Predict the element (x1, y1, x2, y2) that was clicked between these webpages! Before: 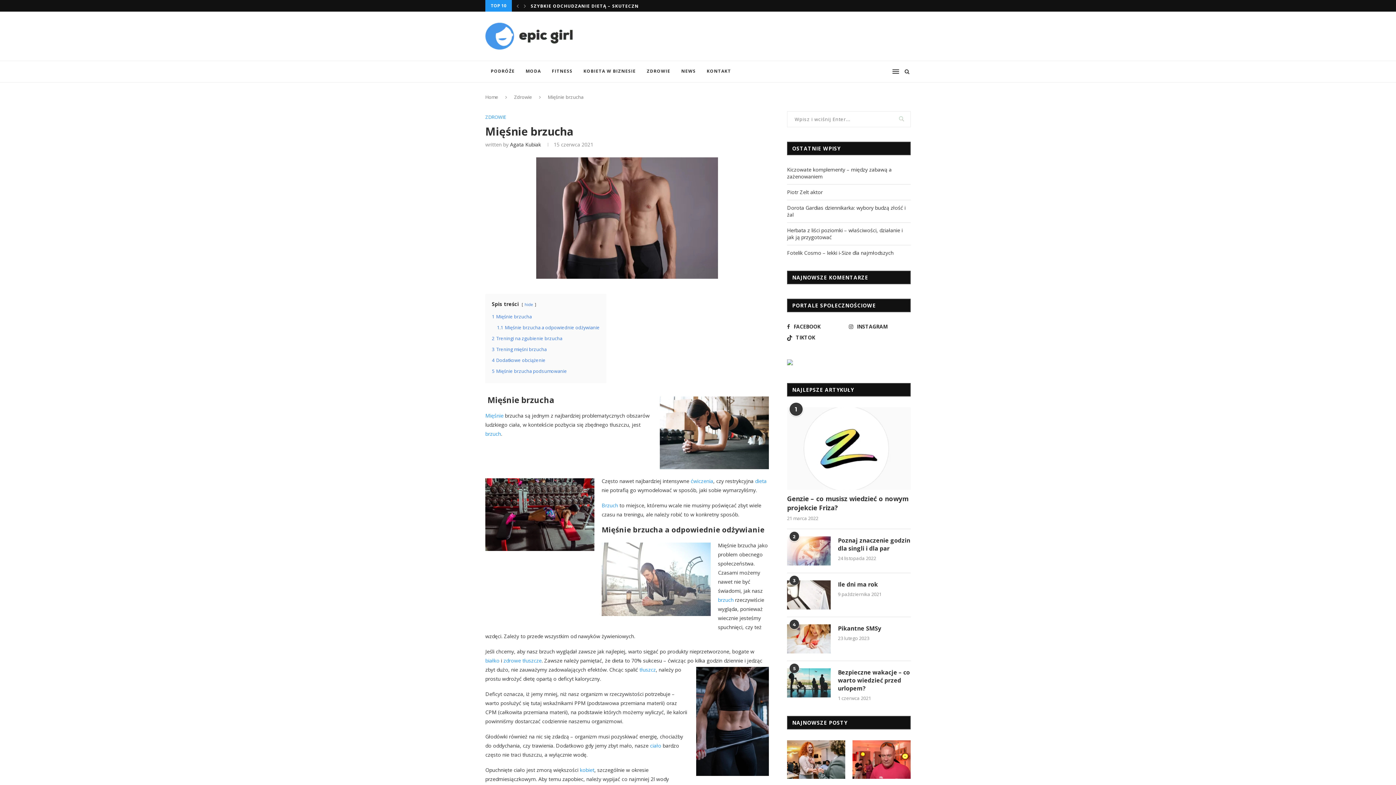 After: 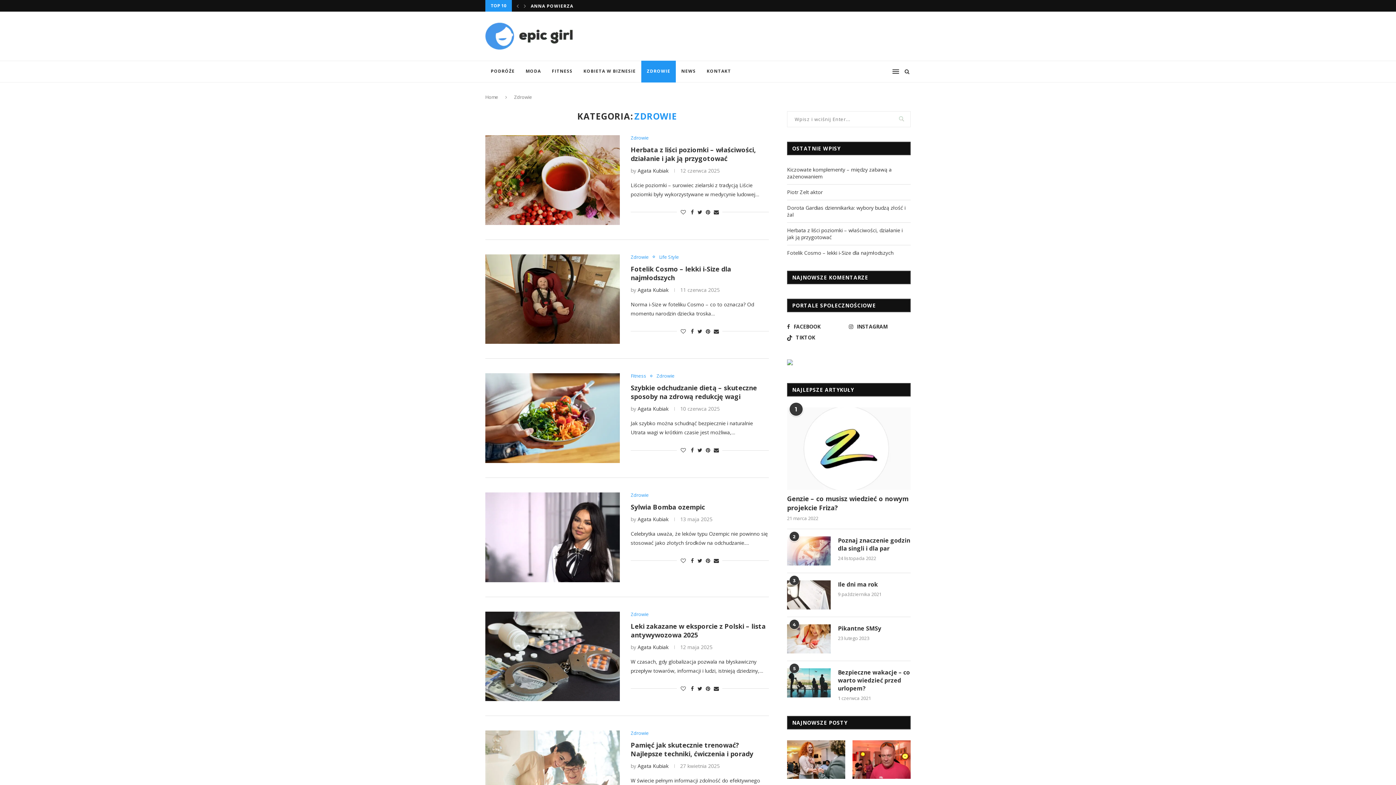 Action: bbox: (514, 93, 532, 100) label: Zdrowie